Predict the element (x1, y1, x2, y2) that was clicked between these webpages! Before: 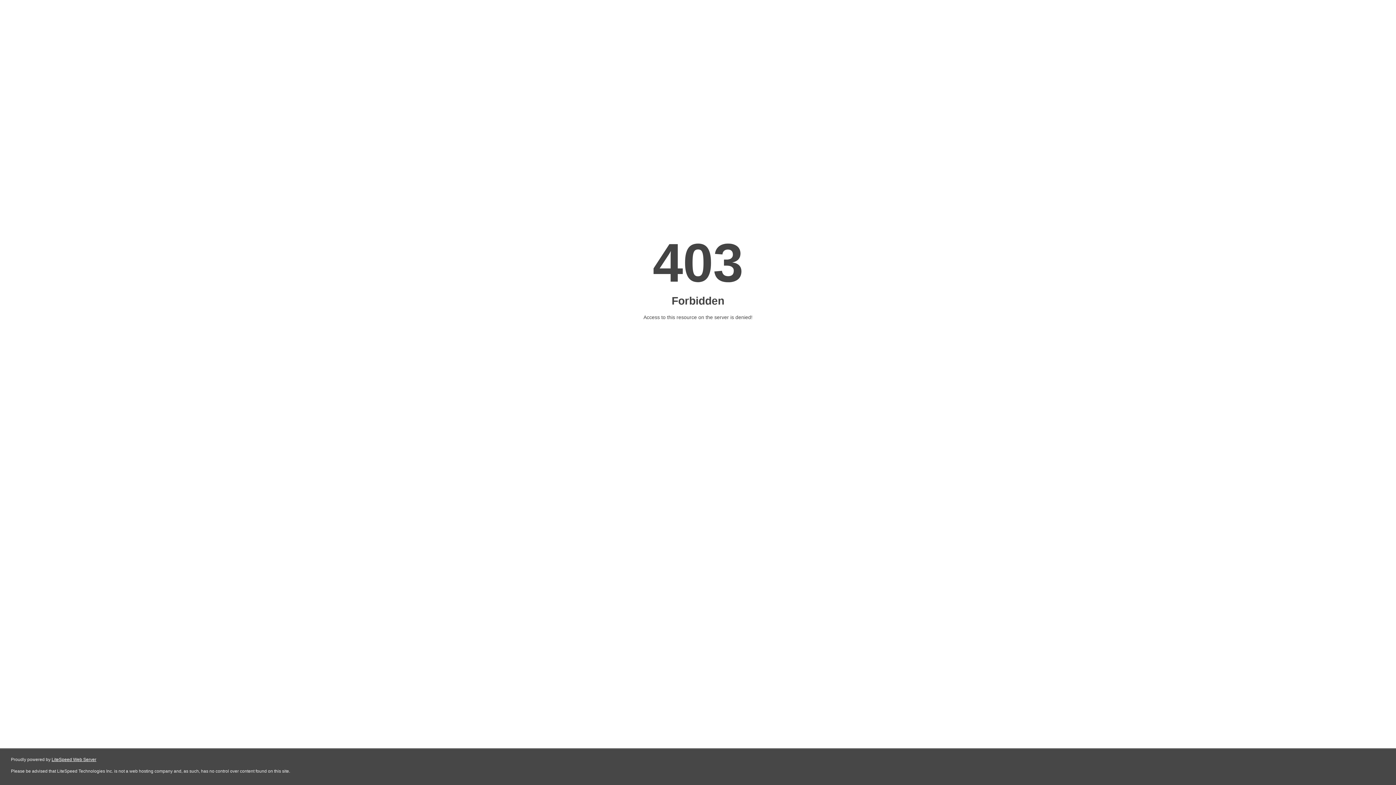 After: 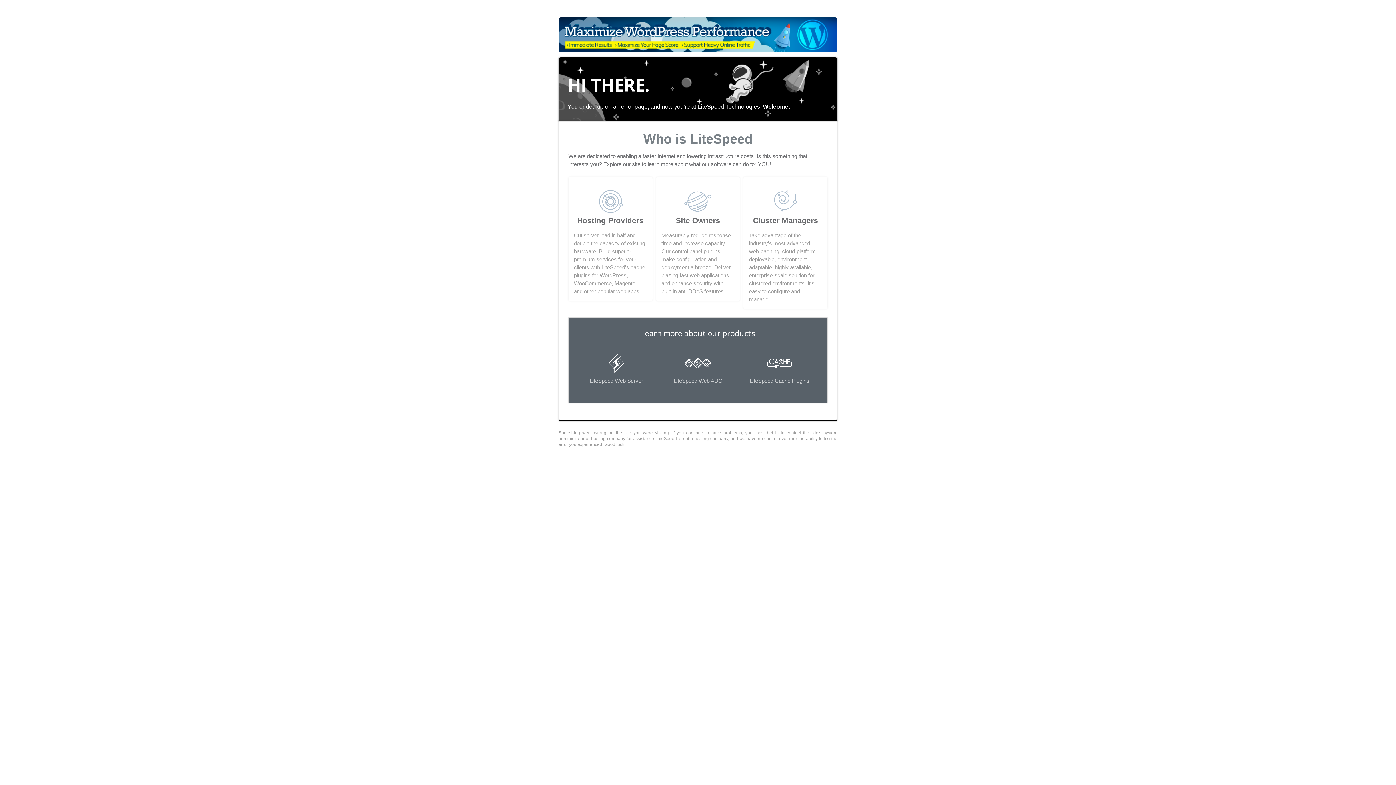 Action: bbox: (51, 757, 96, 762) label: LiteSpeed Web Server